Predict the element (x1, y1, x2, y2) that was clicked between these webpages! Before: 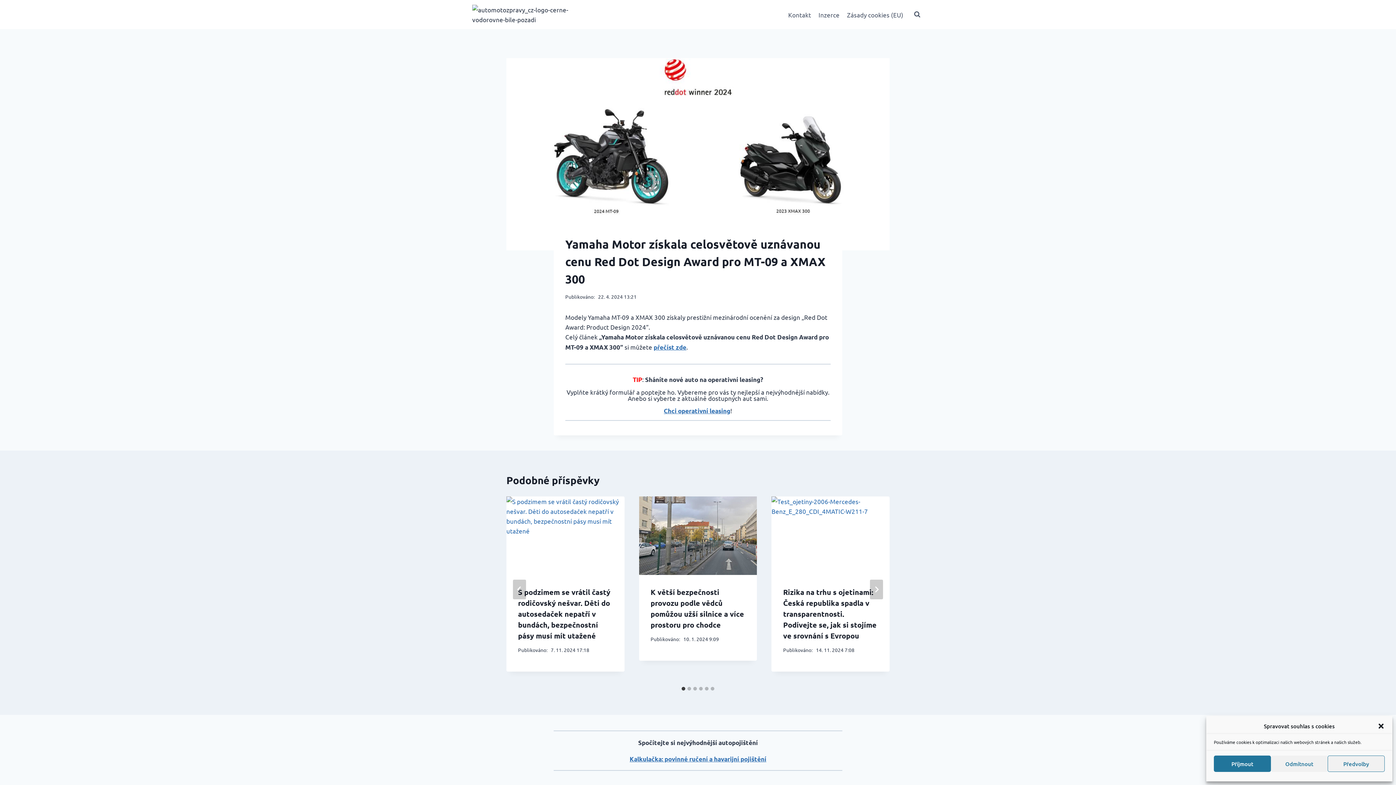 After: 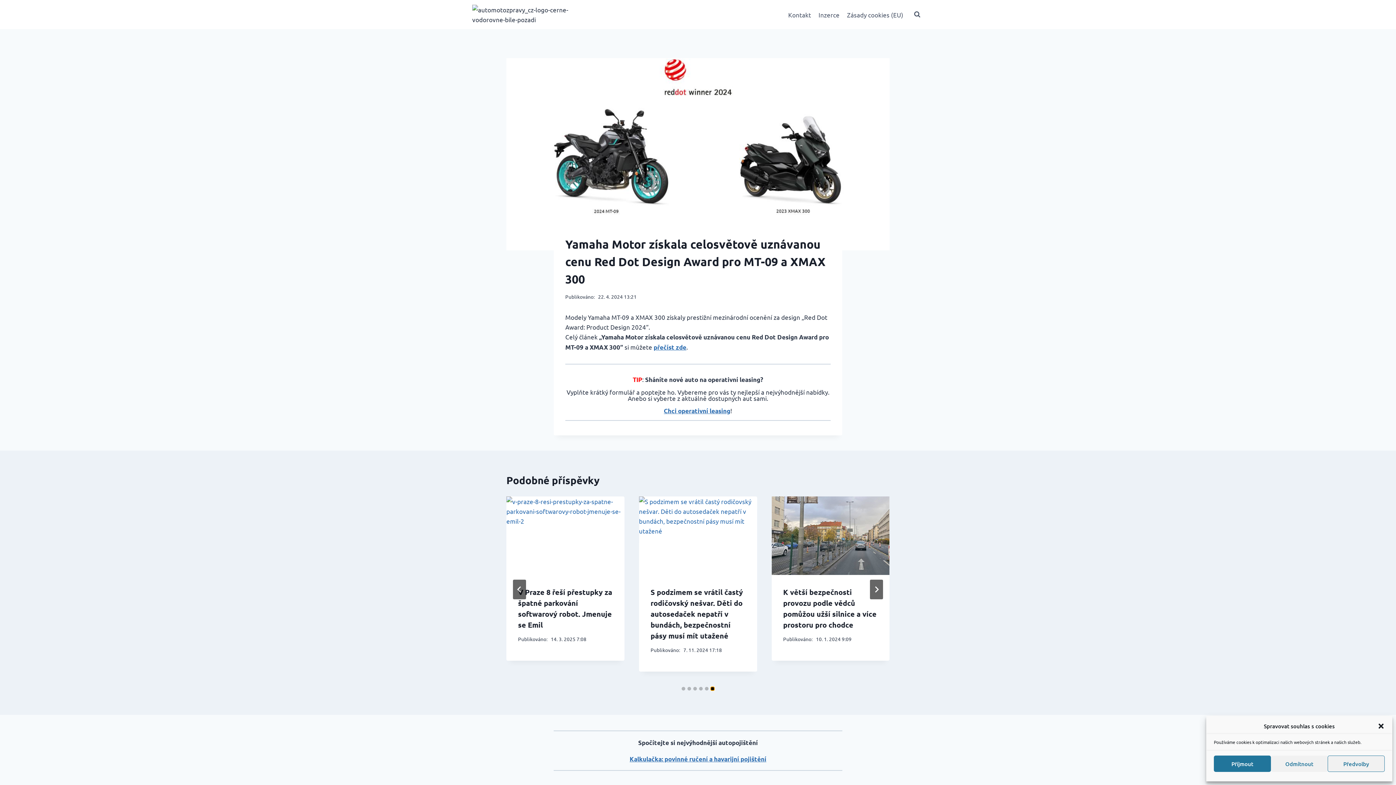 Action: label: Go to slide 6 bbox: (710, 687, 714, 690)